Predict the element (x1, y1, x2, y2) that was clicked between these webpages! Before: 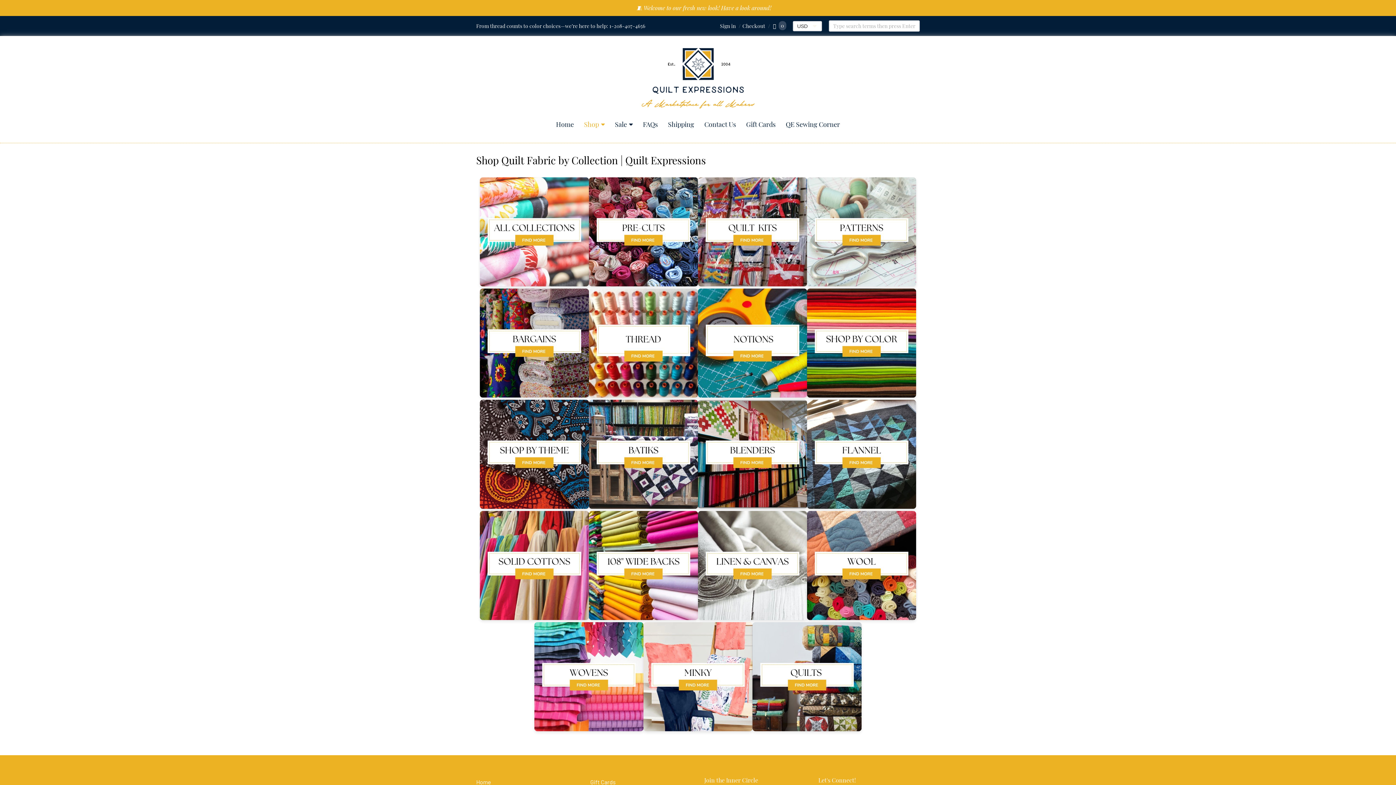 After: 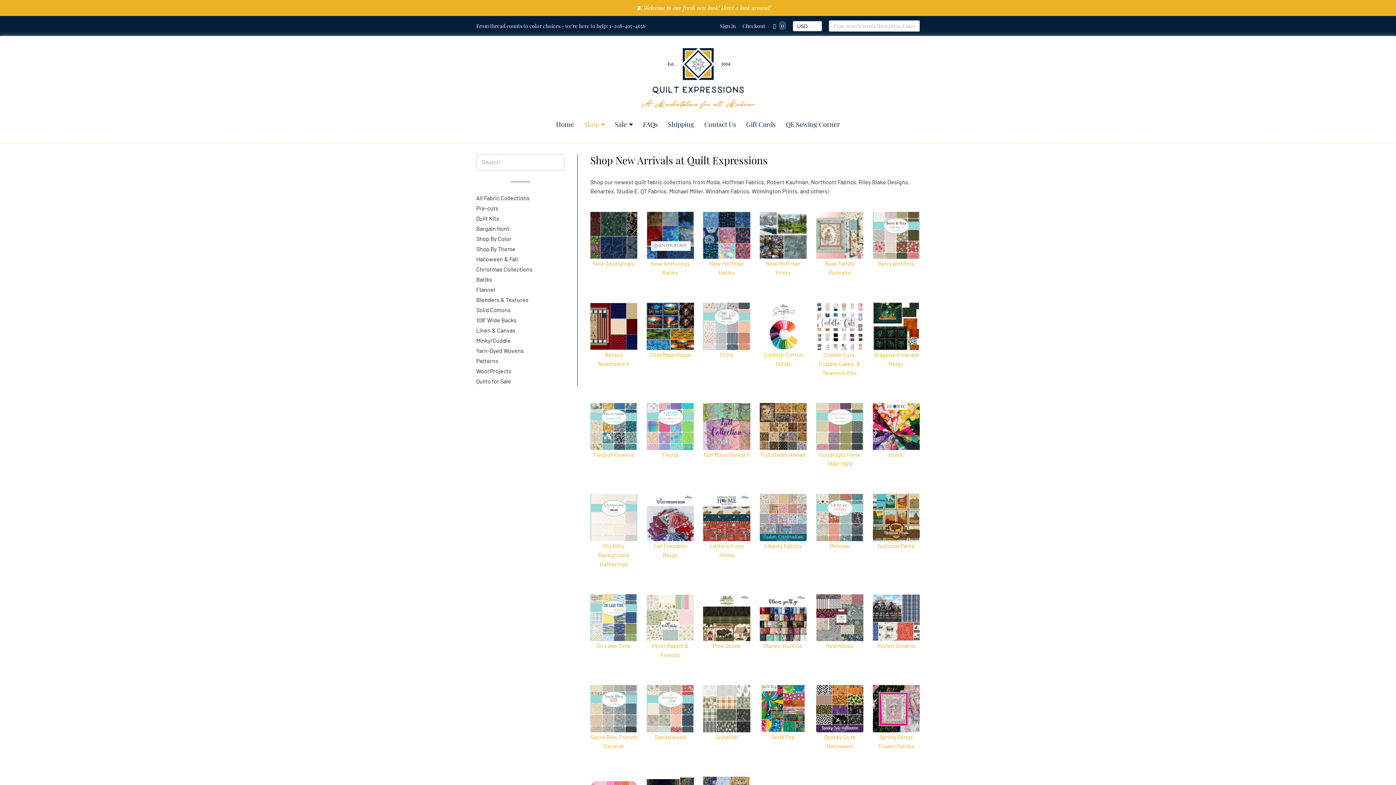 Action: label: 🧵 Welcome to our fresh new look! Have a look around! bbox: (636, 4, 771, 11)